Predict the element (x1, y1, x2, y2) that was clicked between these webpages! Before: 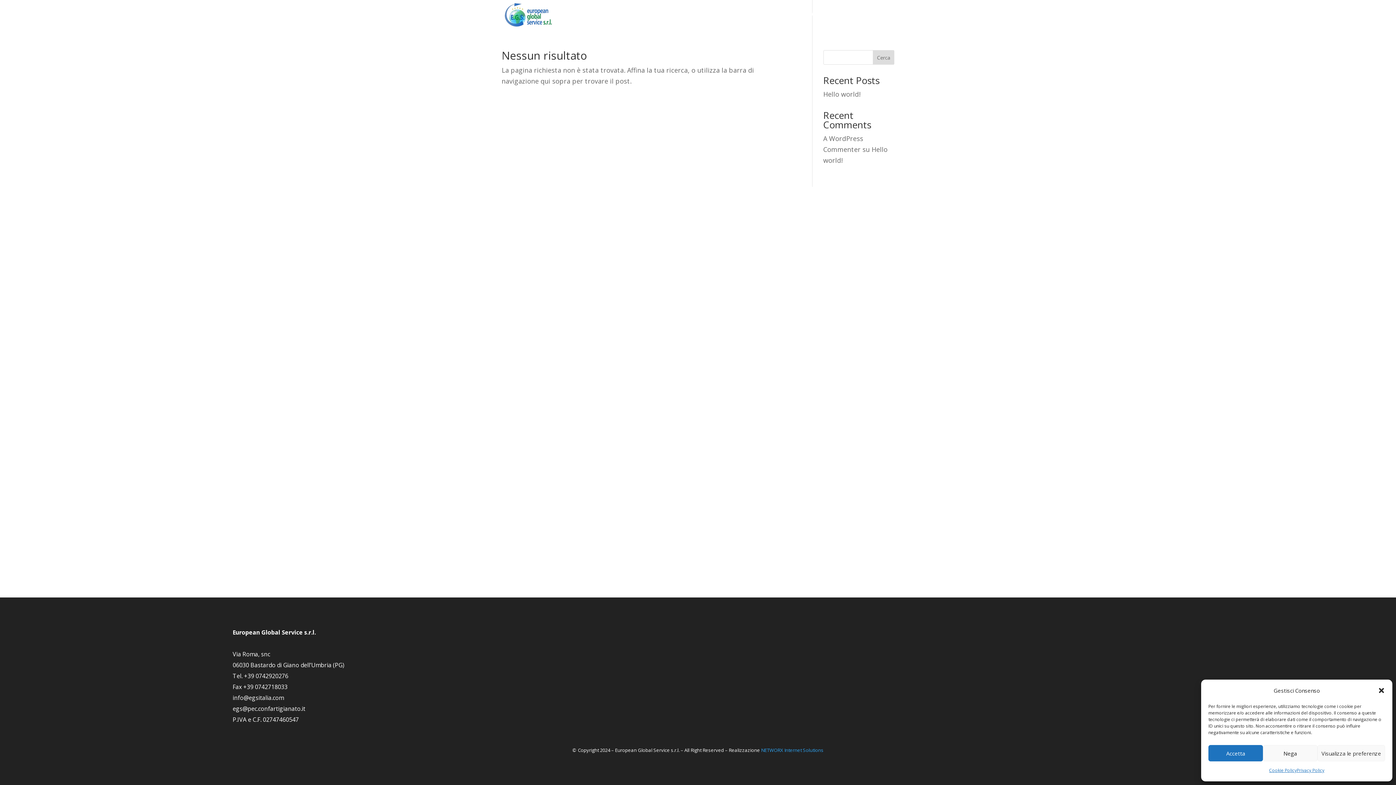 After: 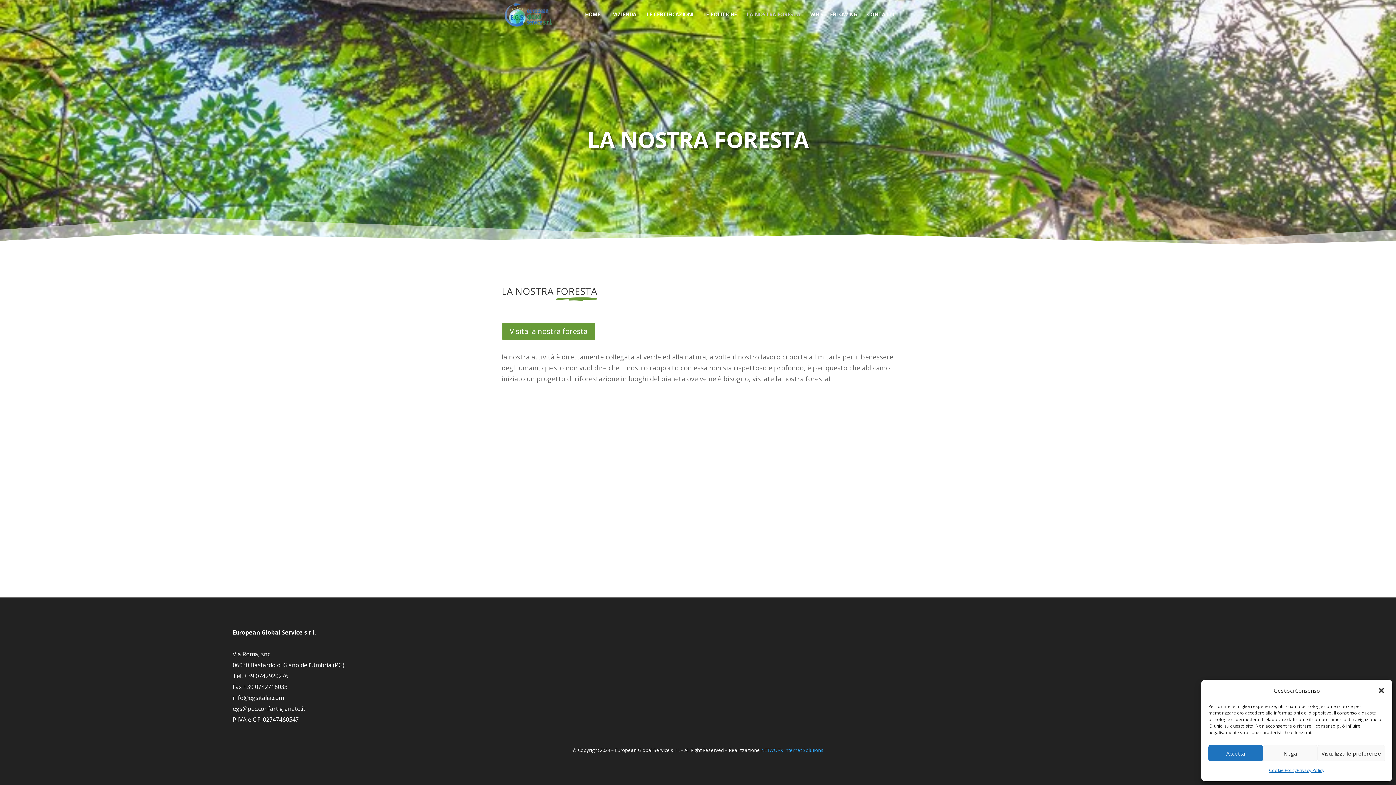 Action: bbox: (746, 12, 800, 29) label: LA NOSTRA FORESTA